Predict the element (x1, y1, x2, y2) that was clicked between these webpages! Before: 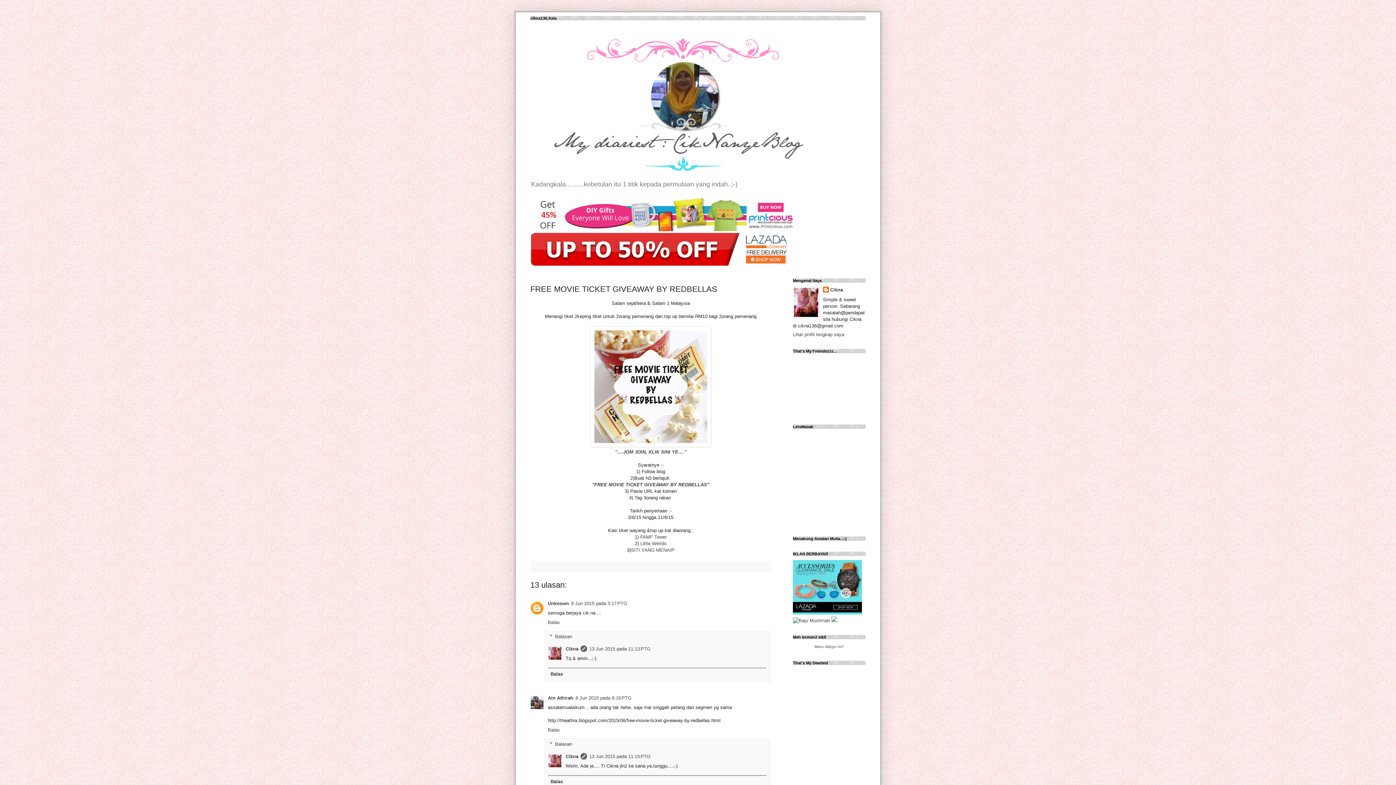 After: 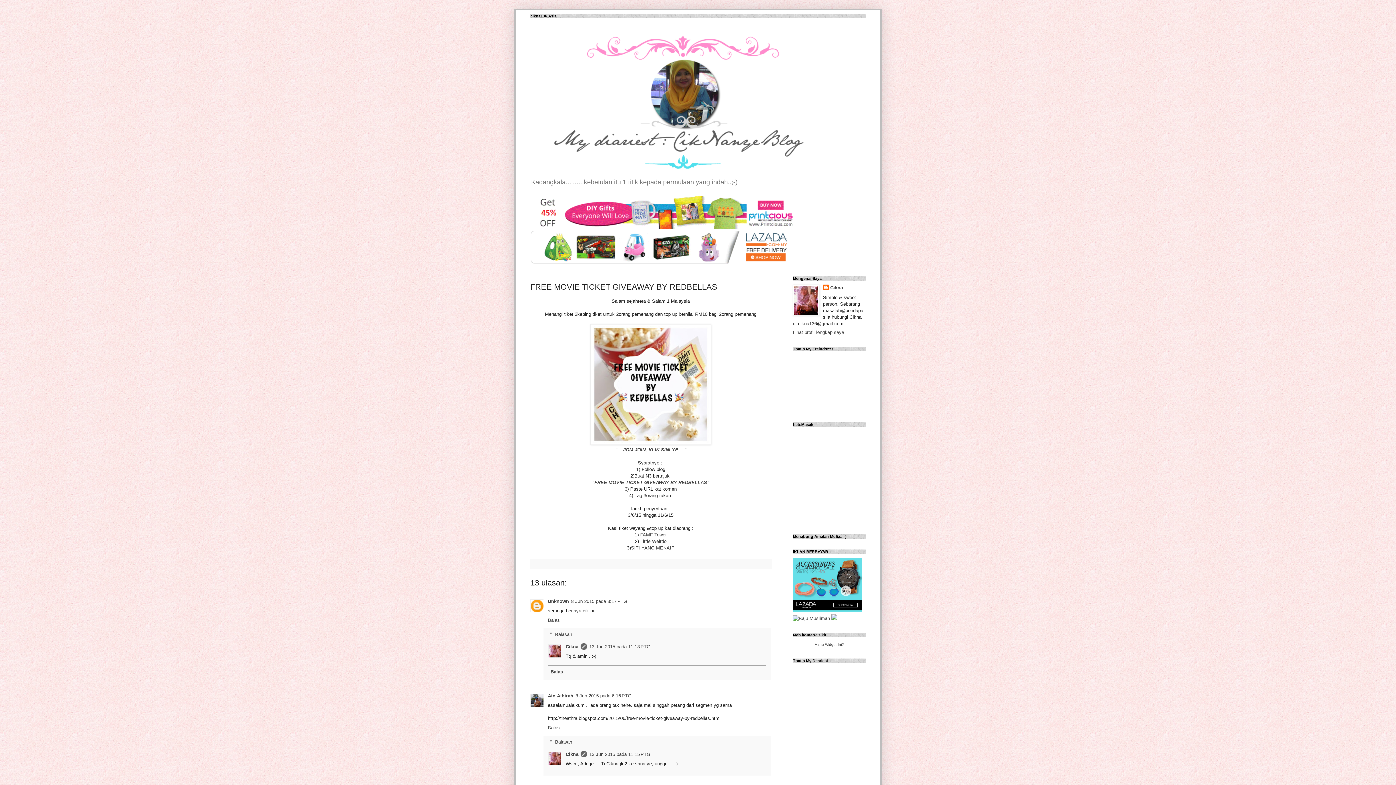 Action: bbox: (548, 776, 766, 787) label: Balas